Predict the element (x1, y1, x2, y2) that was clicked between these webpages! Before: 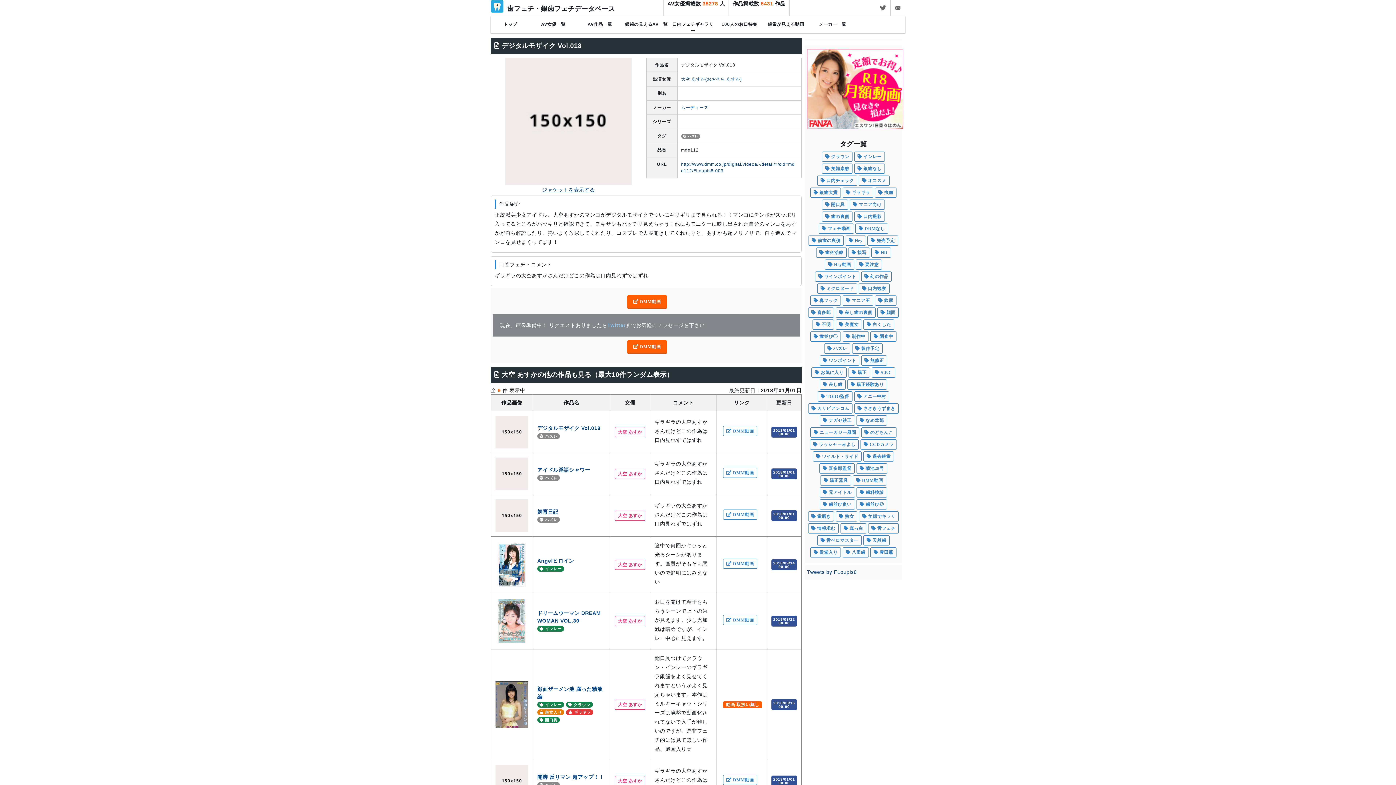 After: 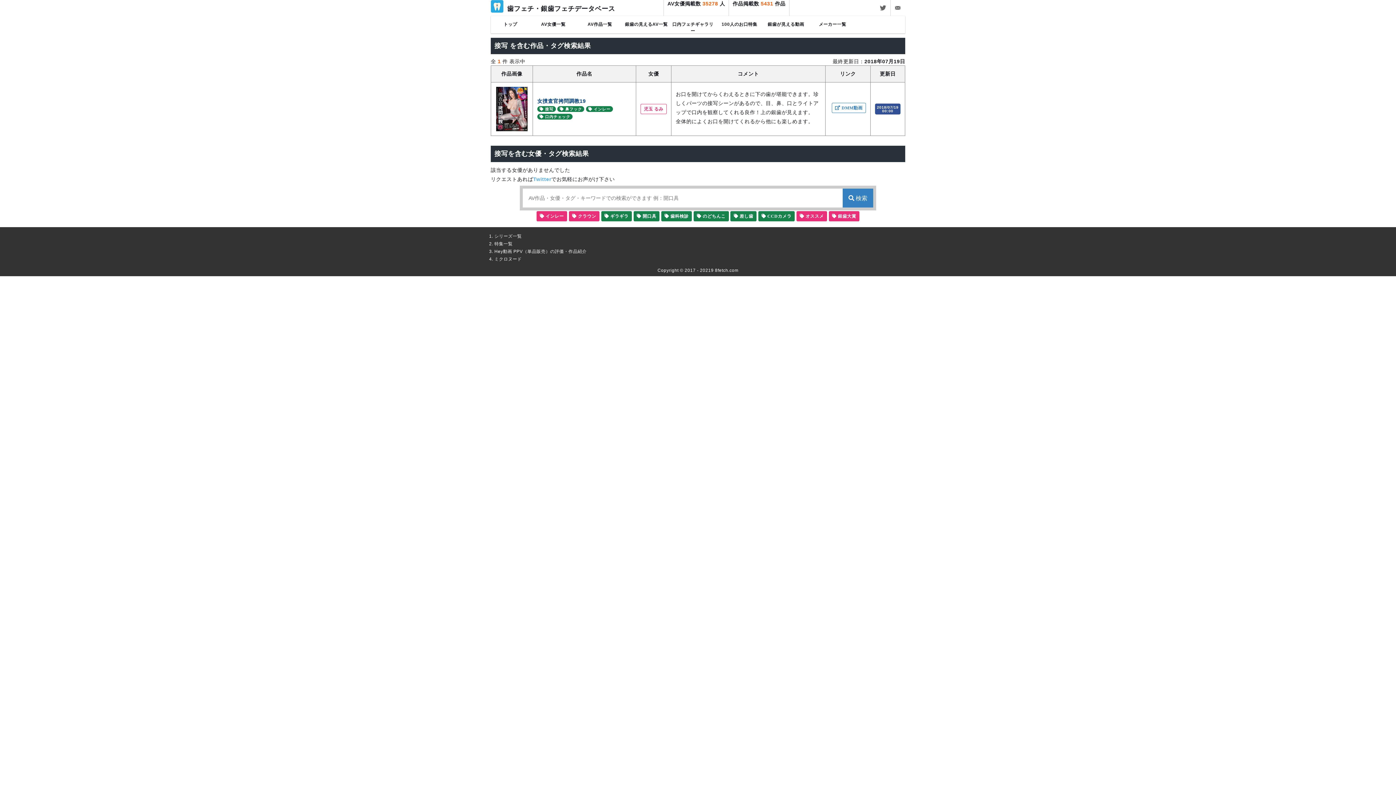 Action: label:  接写 bbox: (848, 247, 870, 257)